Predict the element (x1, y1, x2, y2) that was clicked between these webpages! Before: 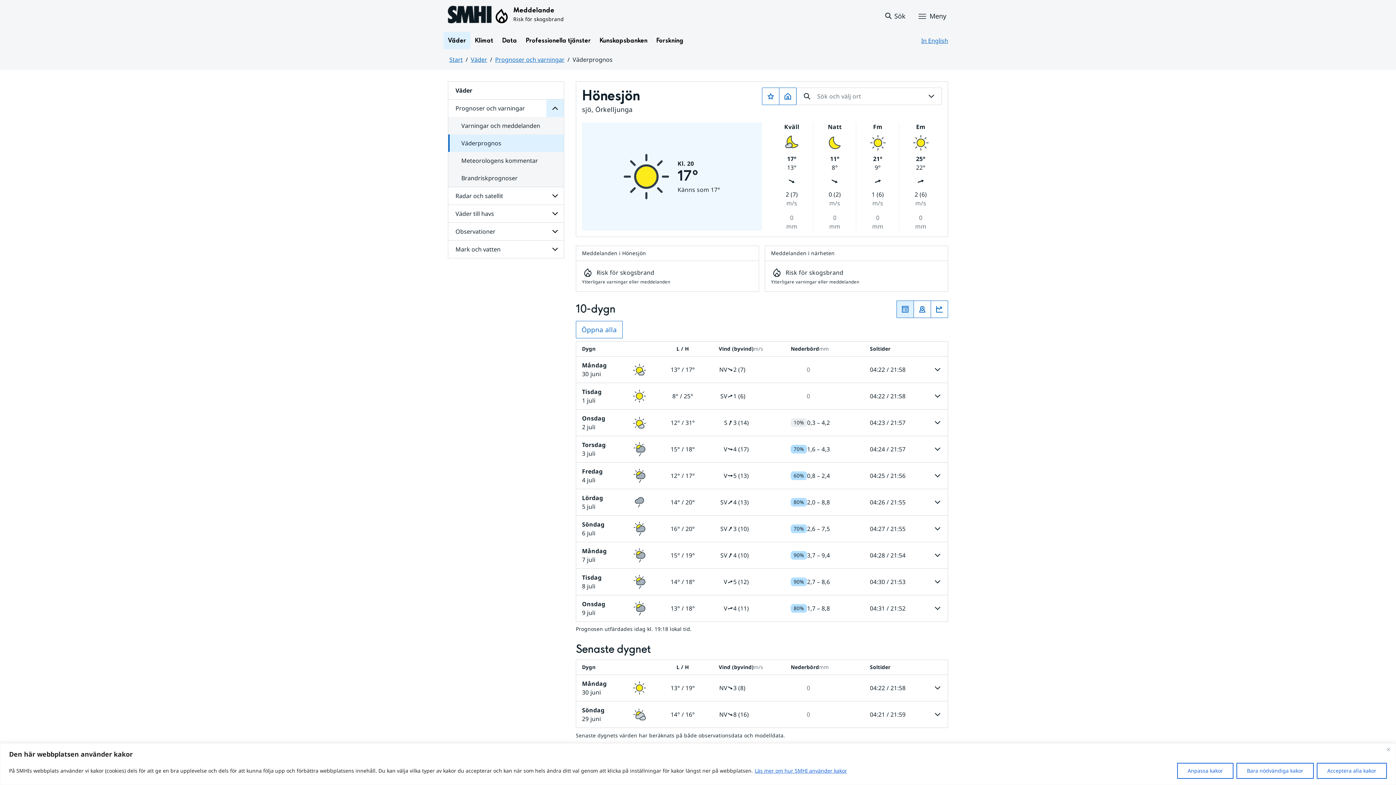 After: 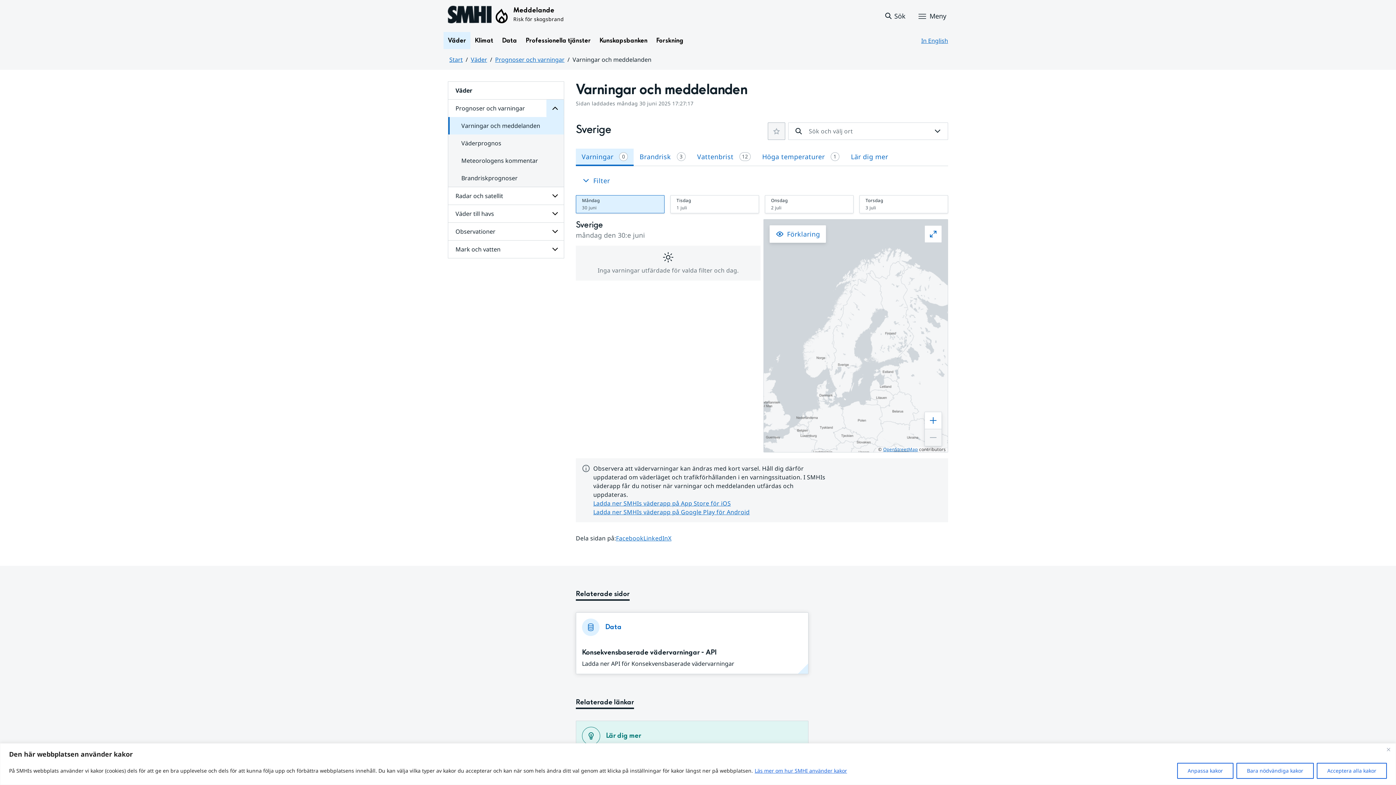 Action: label: Varningar och meddelanden bbox: (448, 117, 563, 134)